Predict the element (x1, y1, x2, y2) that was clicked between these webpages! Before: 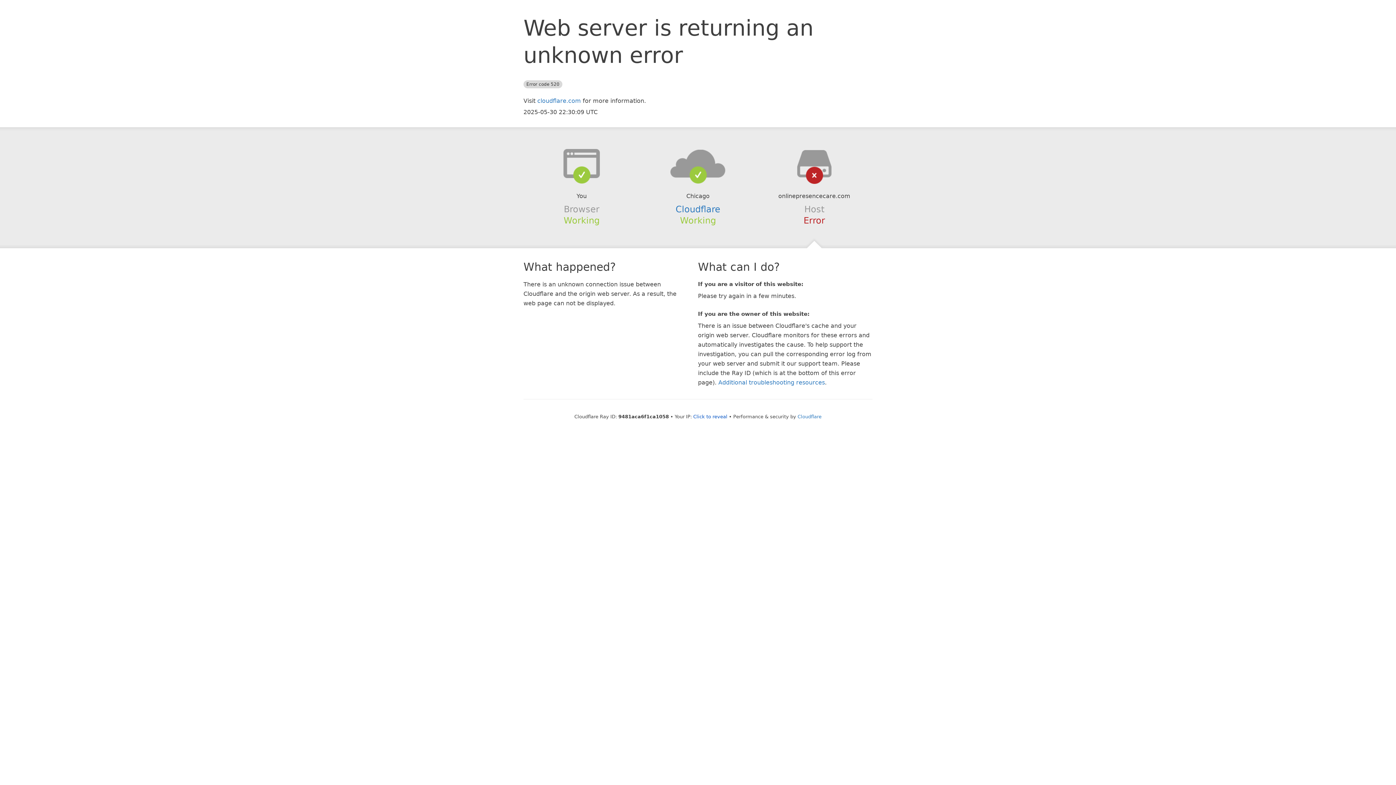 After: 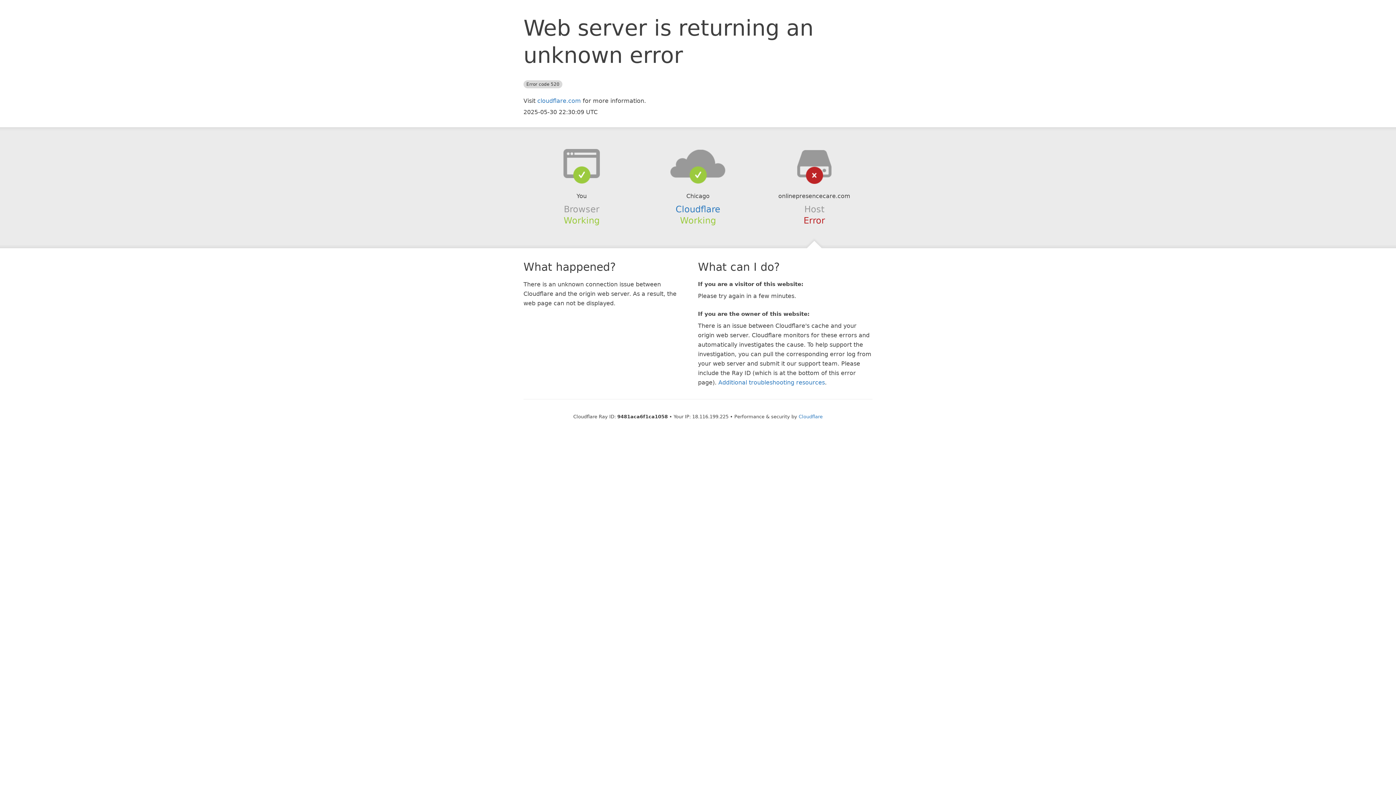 Action: bbox: (693, 414, 727, 419) label: Click to reveal